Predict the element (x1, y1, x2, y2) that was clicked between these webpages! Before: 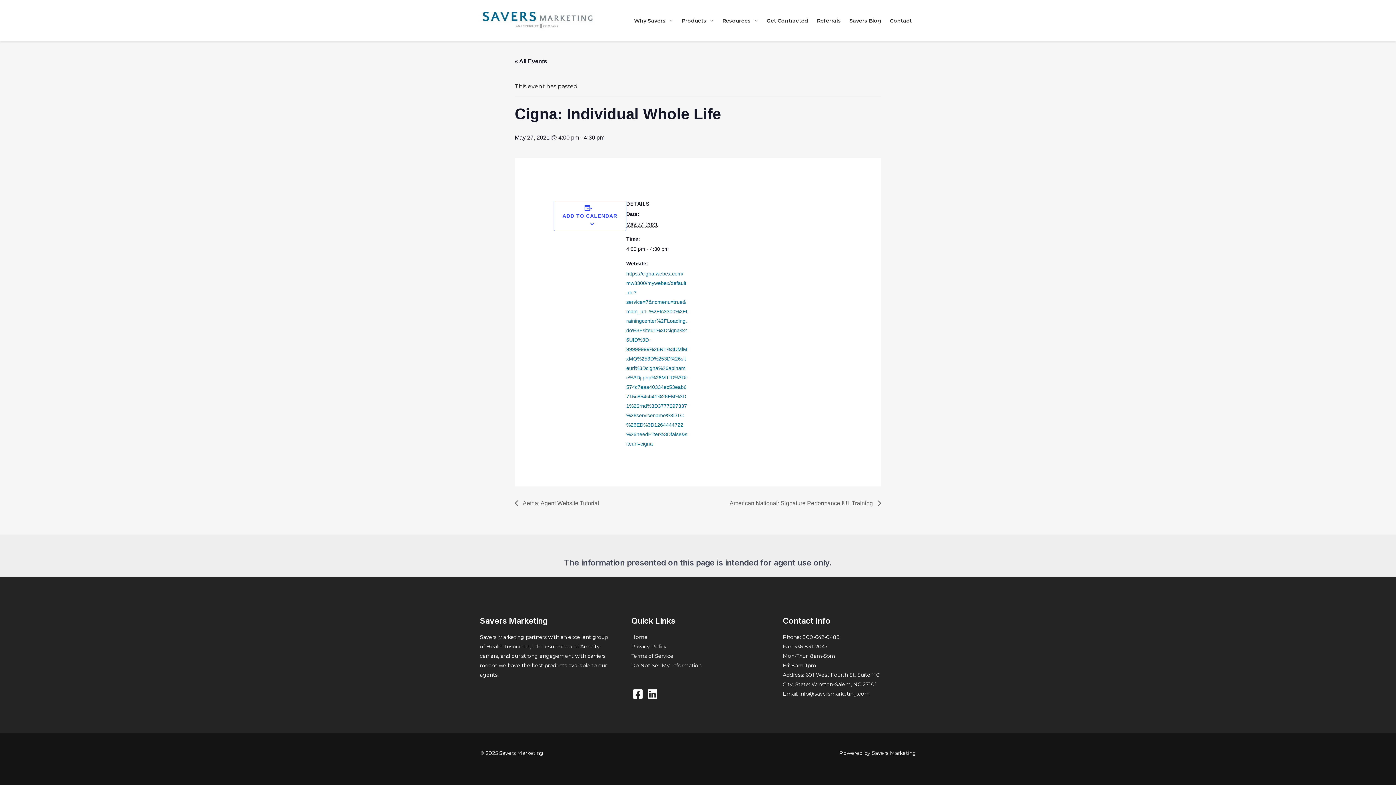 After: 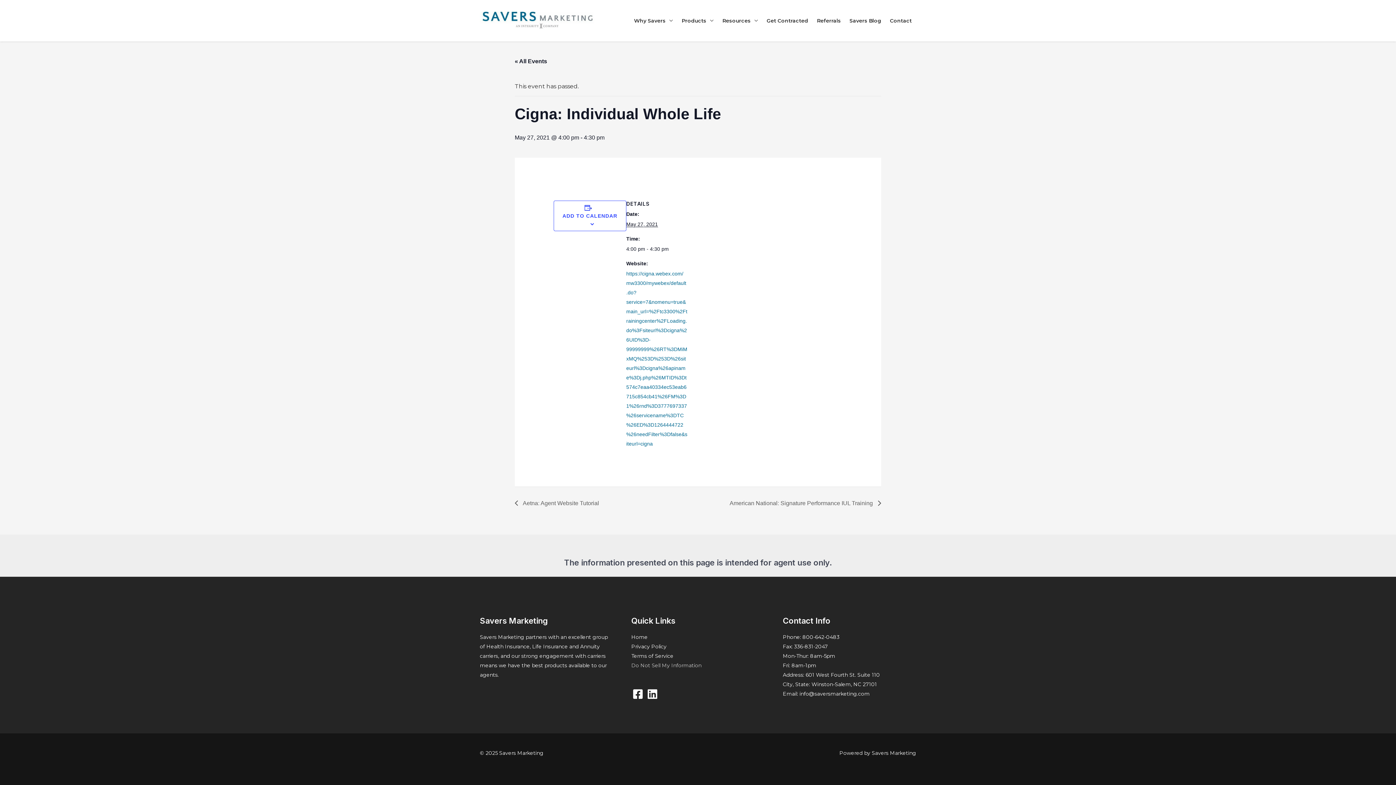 Action: label: Do Not Sell My Information bbox: (631, 662, 701, 669)